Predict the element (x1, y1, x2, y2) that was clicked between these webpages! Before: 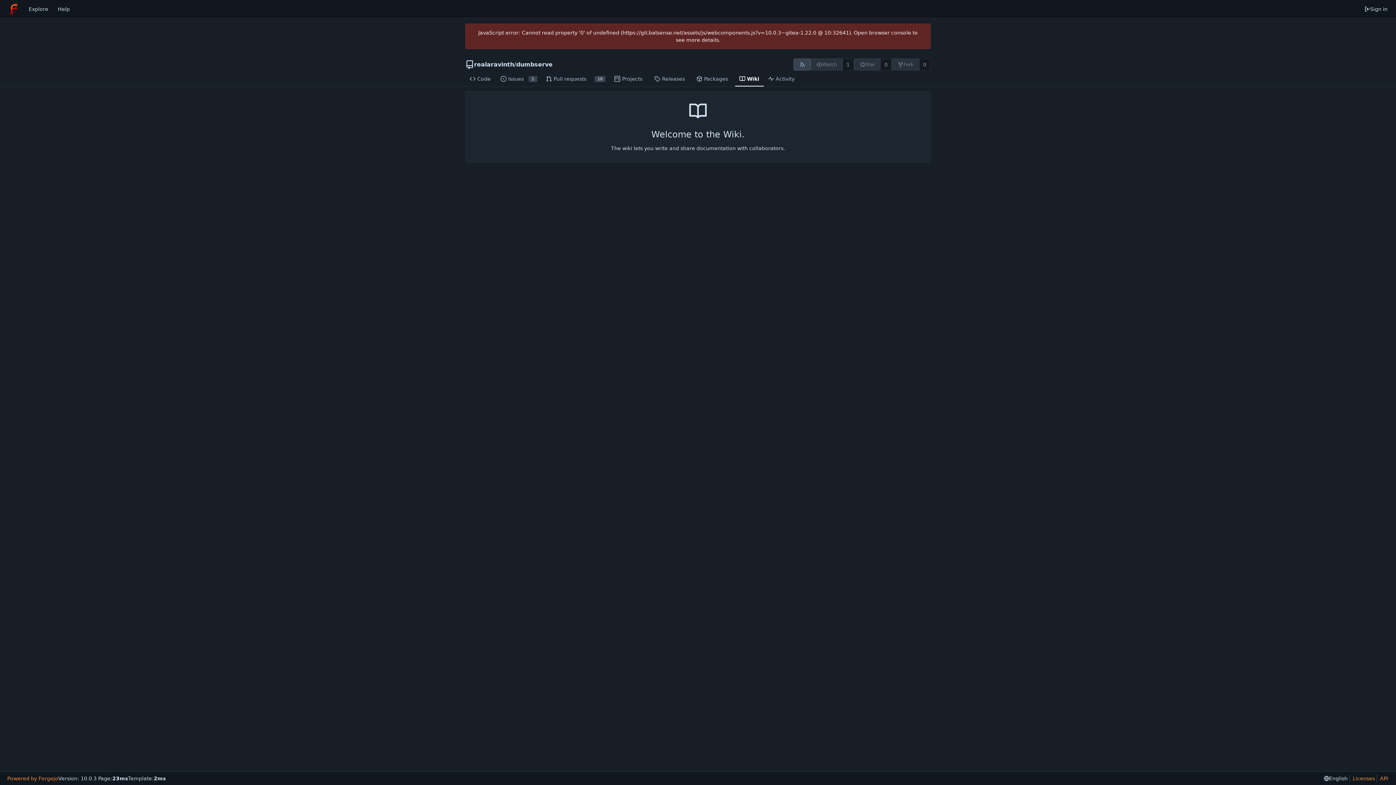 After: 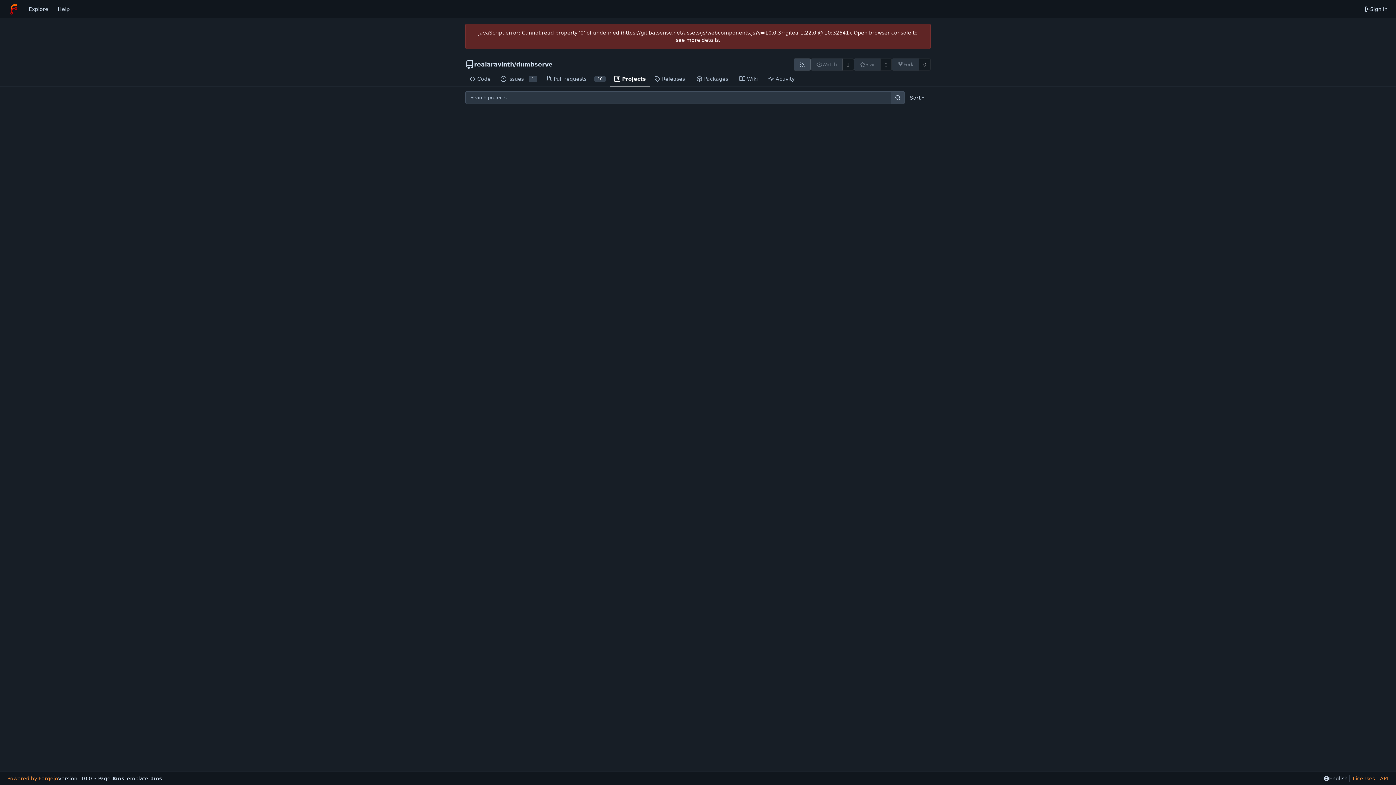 Action: bbox: (610, 72, 650, 86) label: Projects